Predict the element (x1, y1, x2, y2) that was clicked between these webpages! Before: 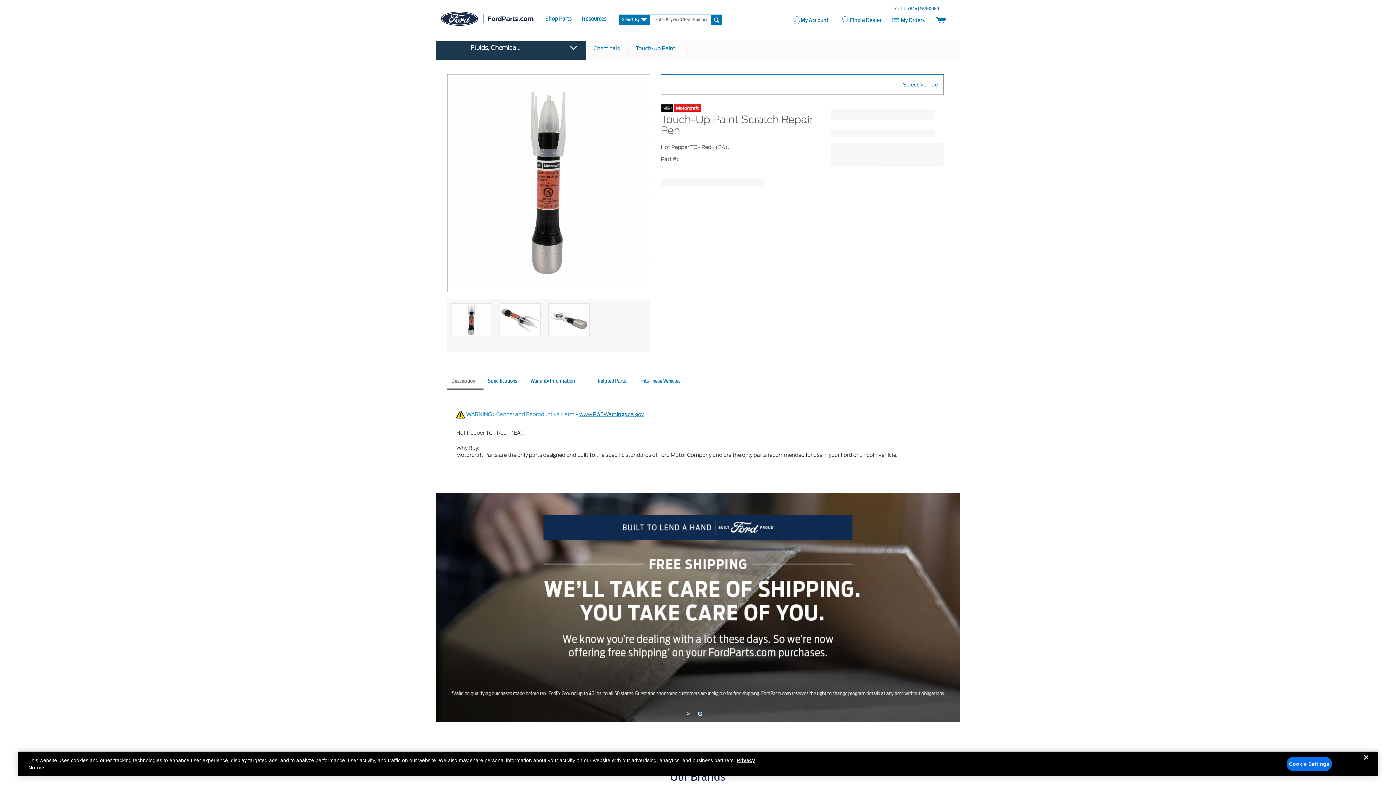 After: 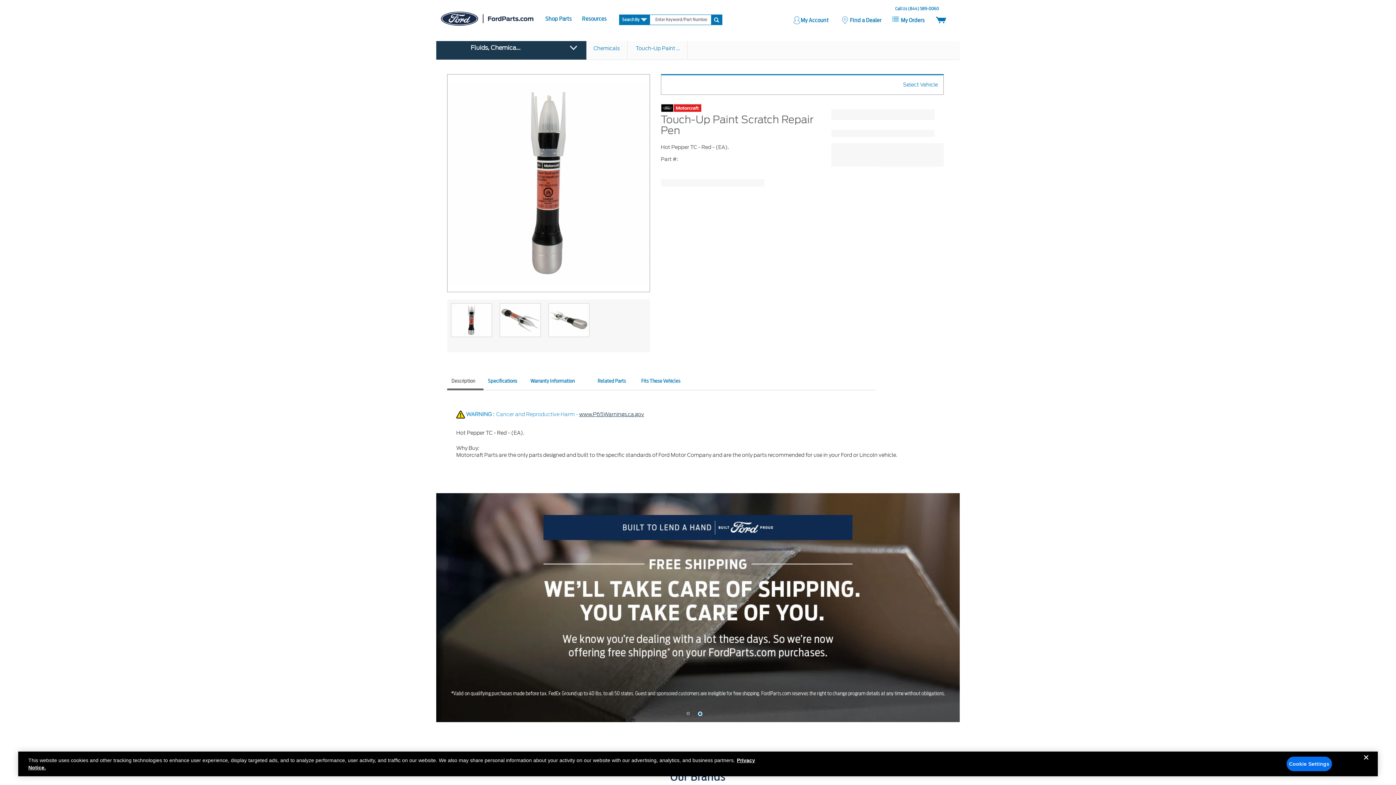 Action: bbox: (579, 411, 644, 417) label: www.P65Warnings.ca.gov